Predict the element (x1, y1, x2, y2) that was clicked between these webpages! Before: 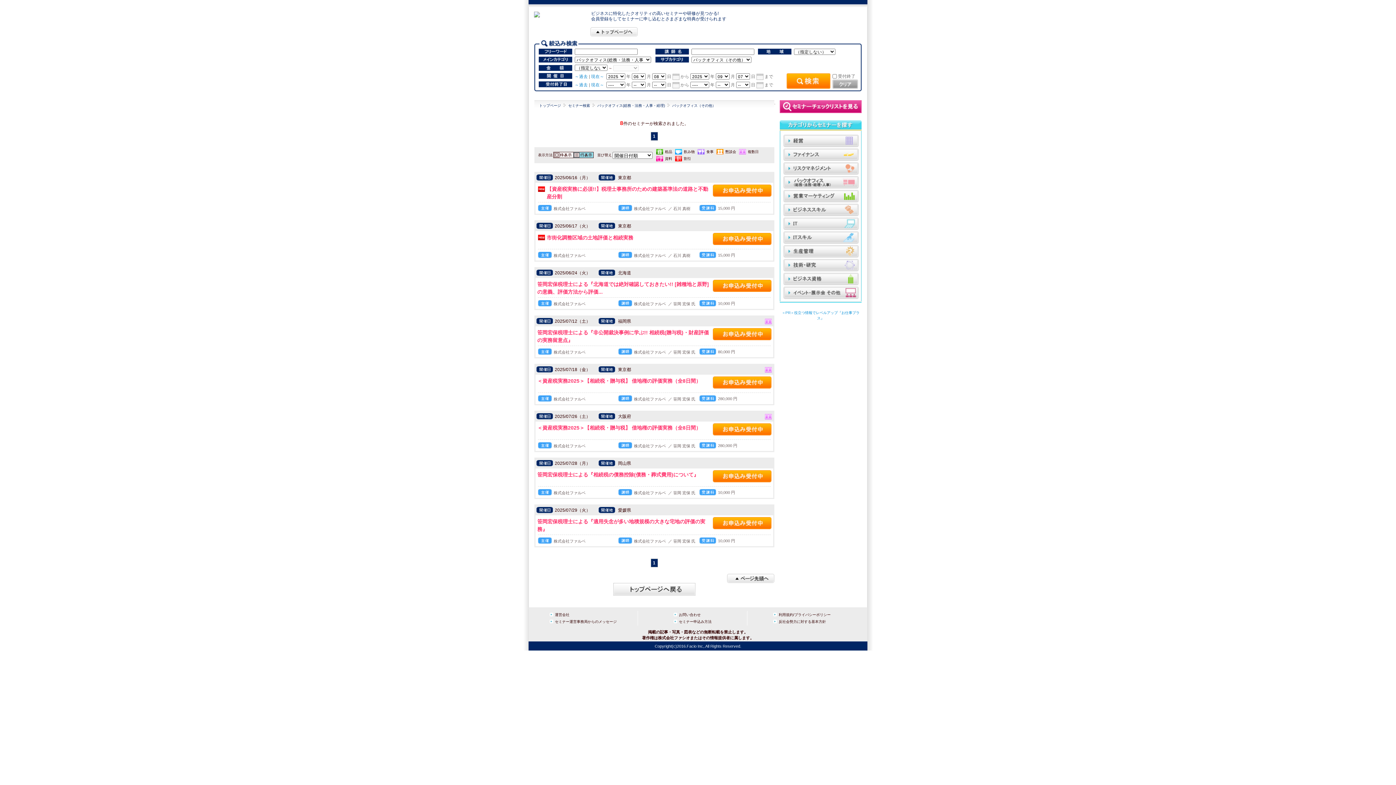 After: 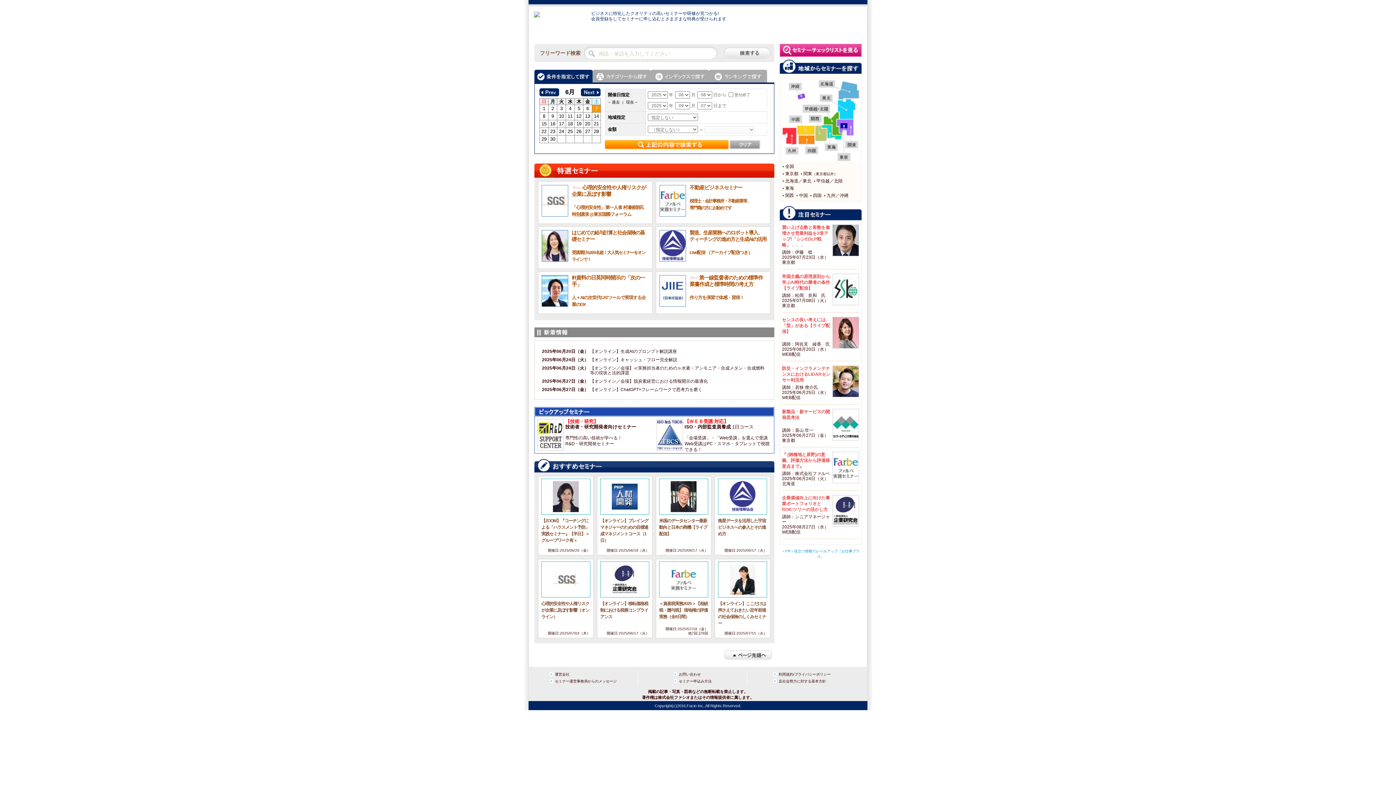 Action: bbox: (534, 14, 540, 18)